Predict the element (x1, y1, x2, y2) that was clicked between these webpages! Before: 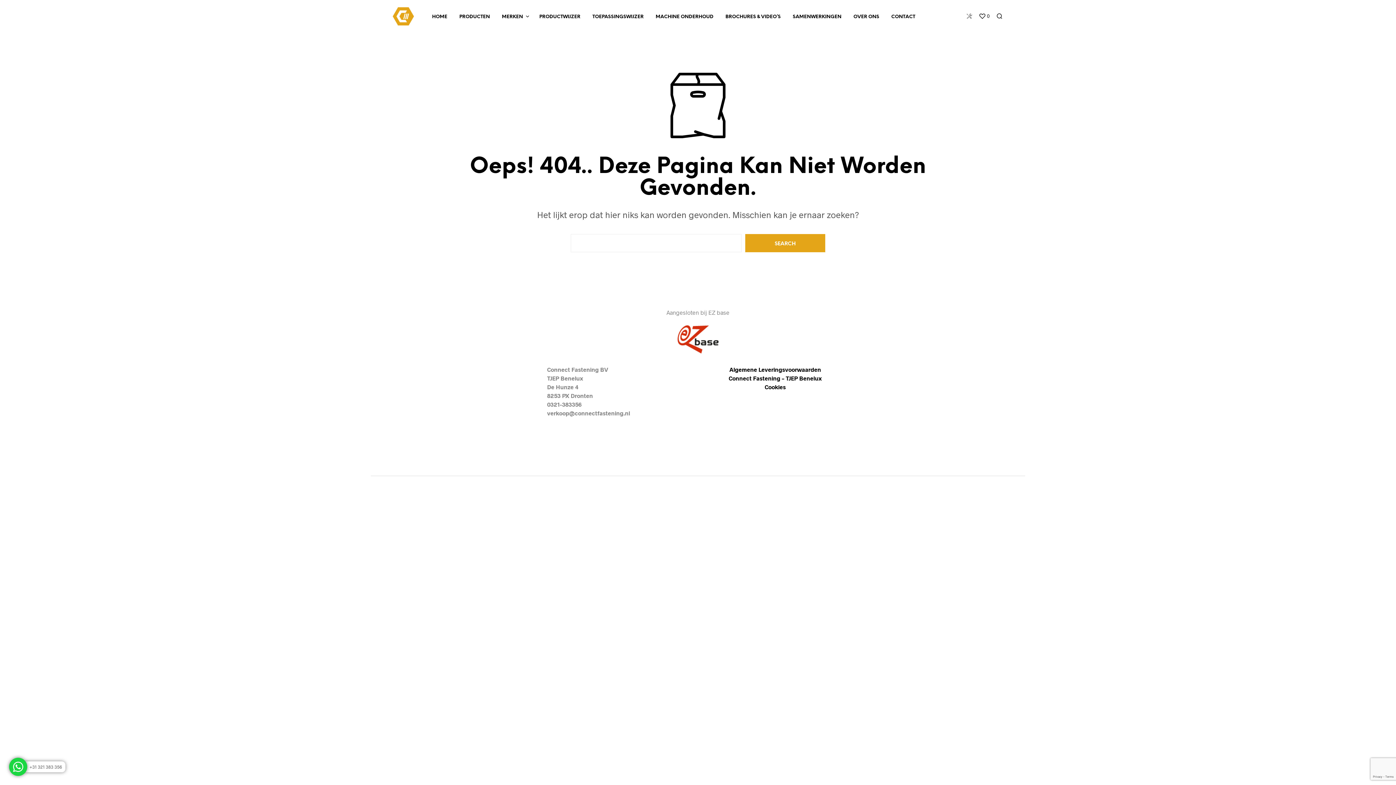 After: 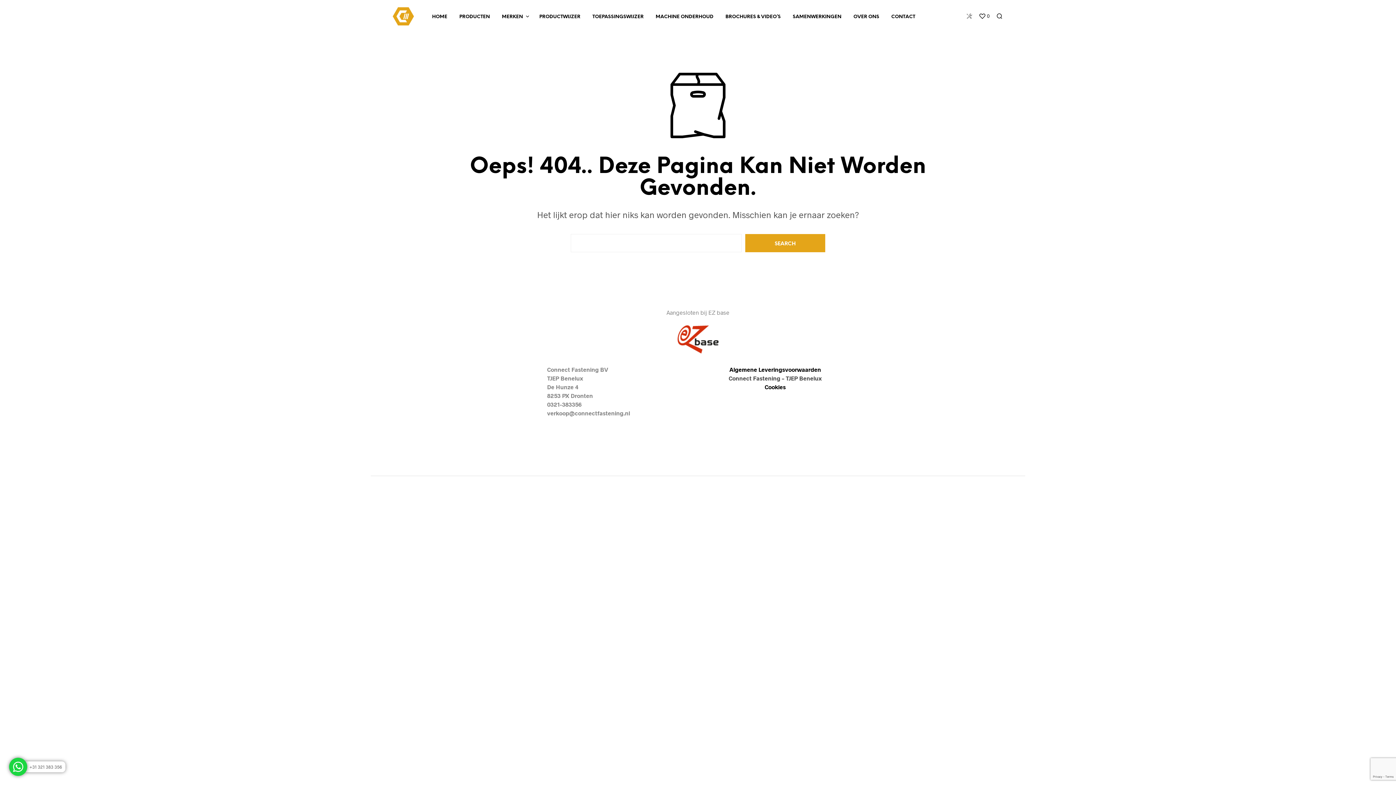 Action: bbox: (728, 374, 822, 381) label: Connect Fastening – TJEP Benelux